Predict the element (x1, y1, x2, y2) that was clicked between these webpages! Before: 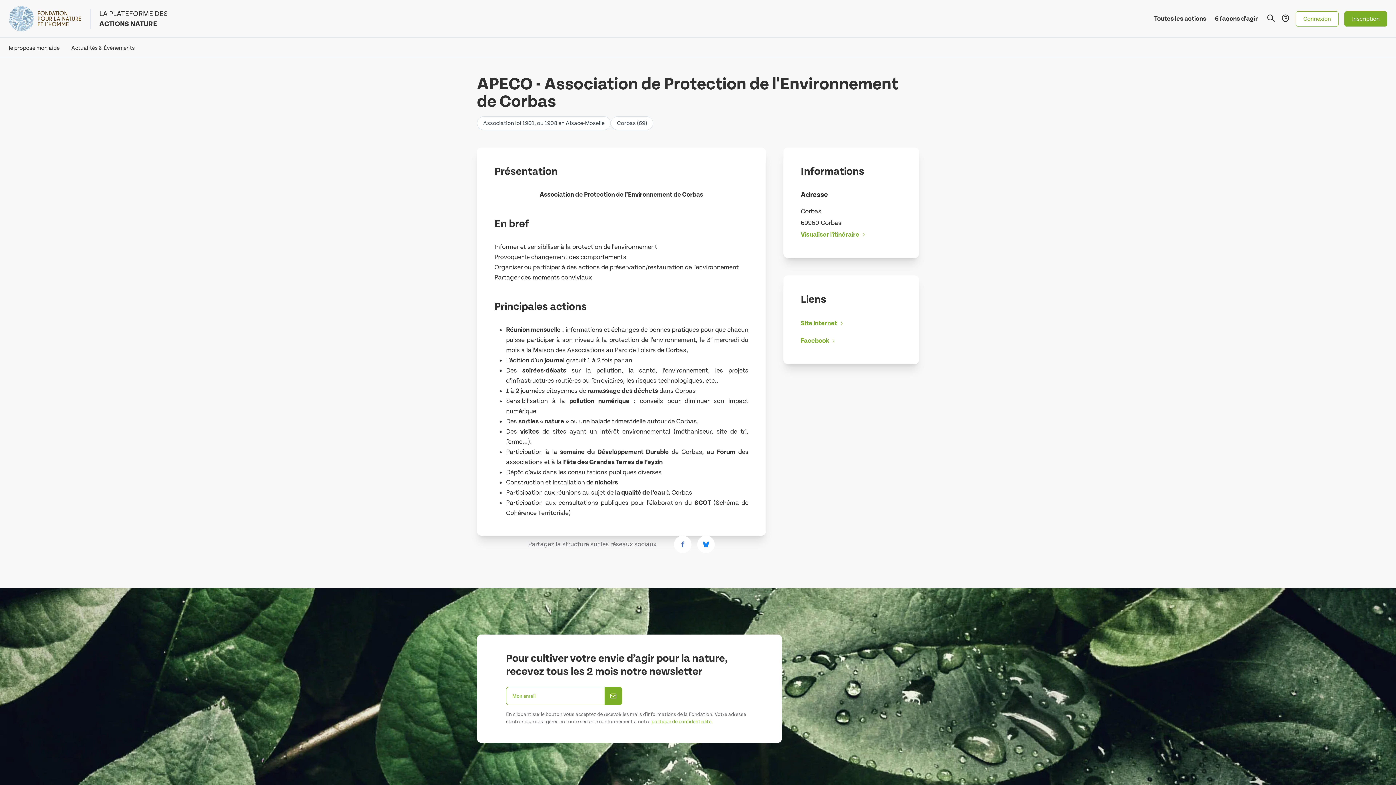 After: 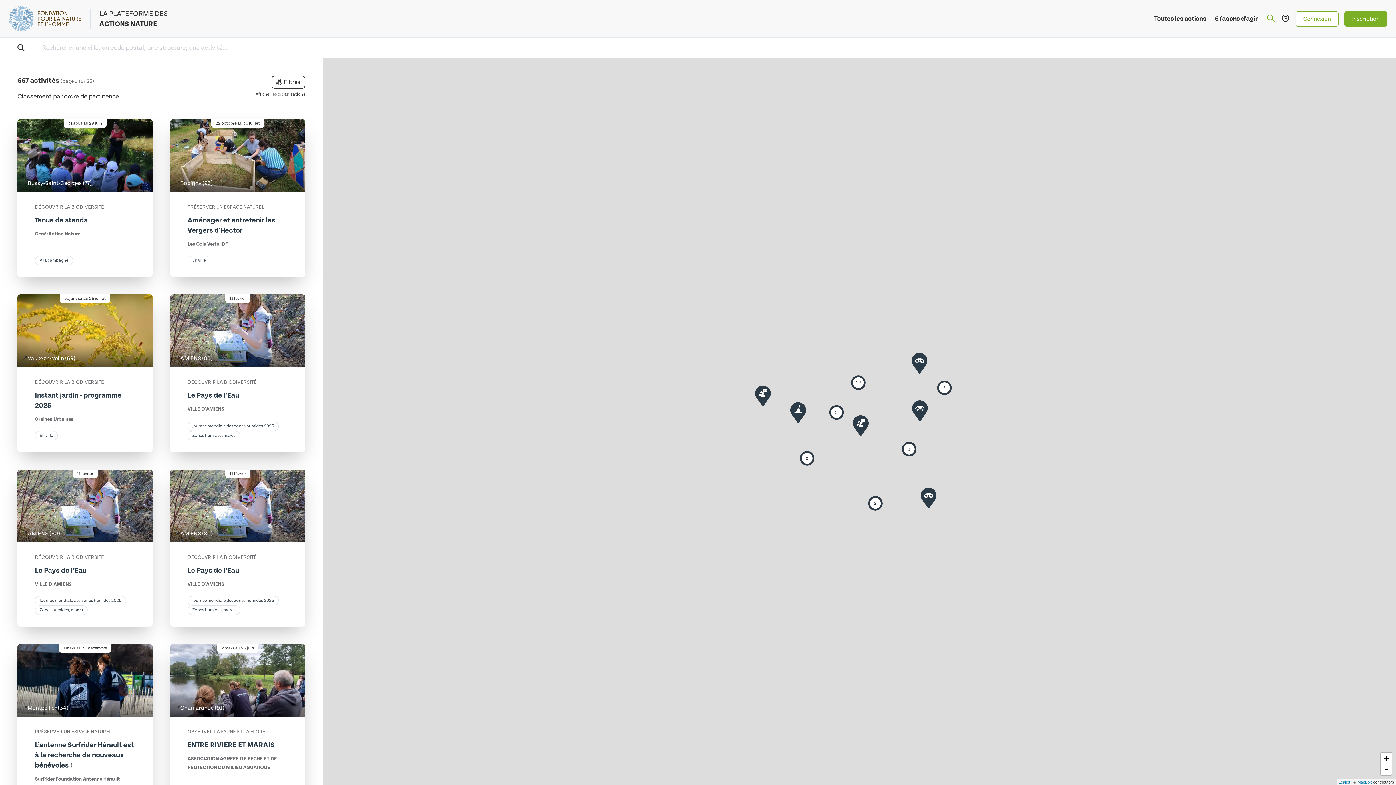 Action: label: Je propose mon aide bbox: (2, 37, 65, 58)